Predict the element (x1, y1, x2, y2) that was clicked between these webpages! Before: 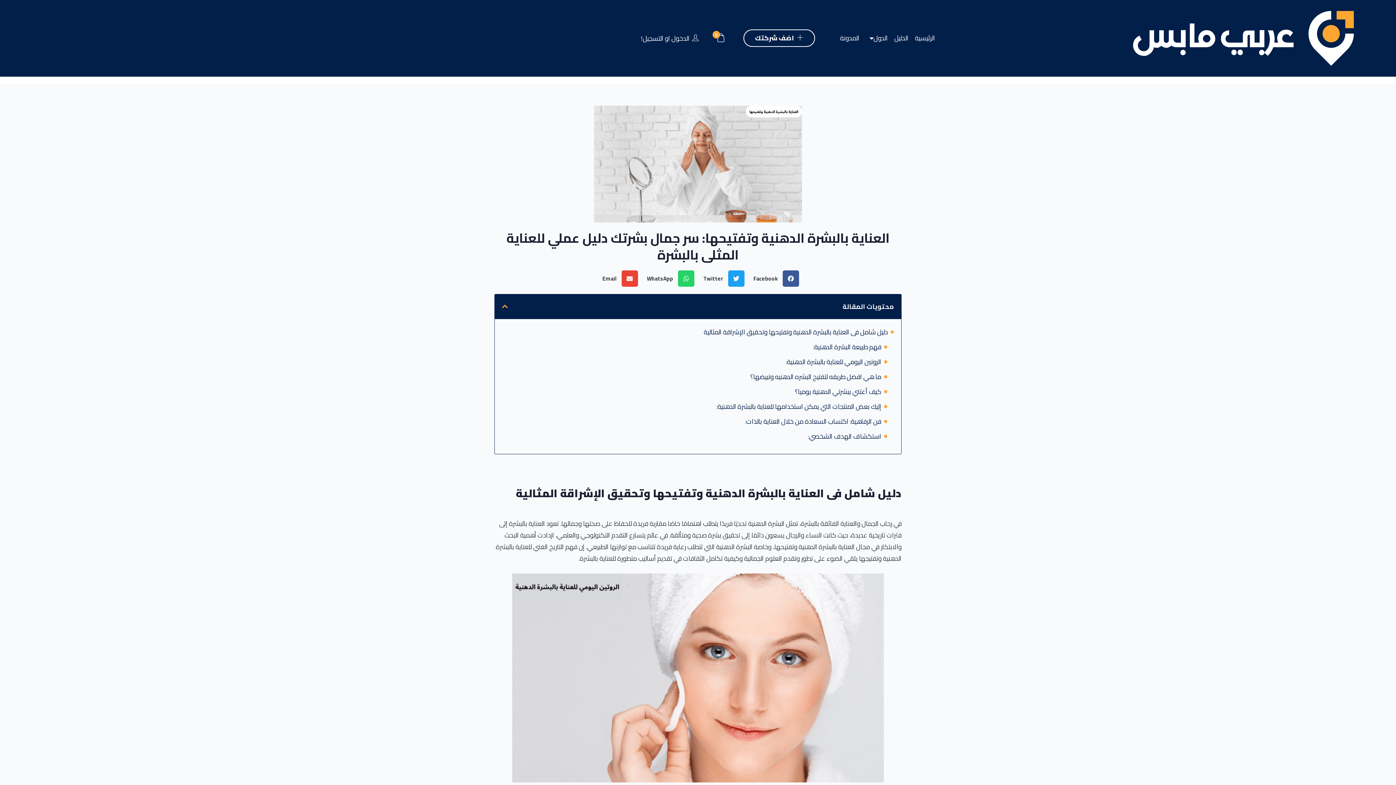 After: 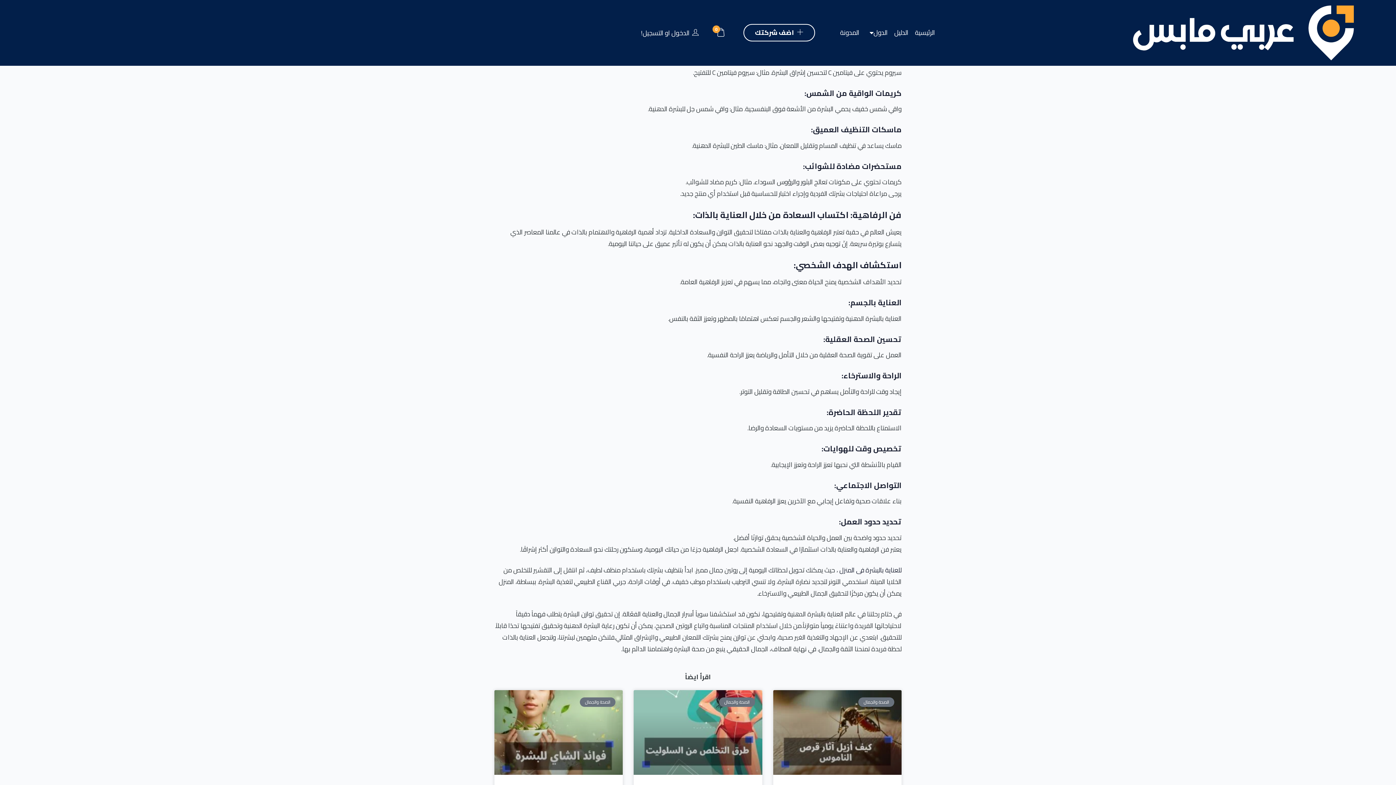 Action: label: إليك بعض المنتجات التي يمكن استخدامها للعناية بالبشرة الدهنية: bbox: (716, 401, 881, 412)